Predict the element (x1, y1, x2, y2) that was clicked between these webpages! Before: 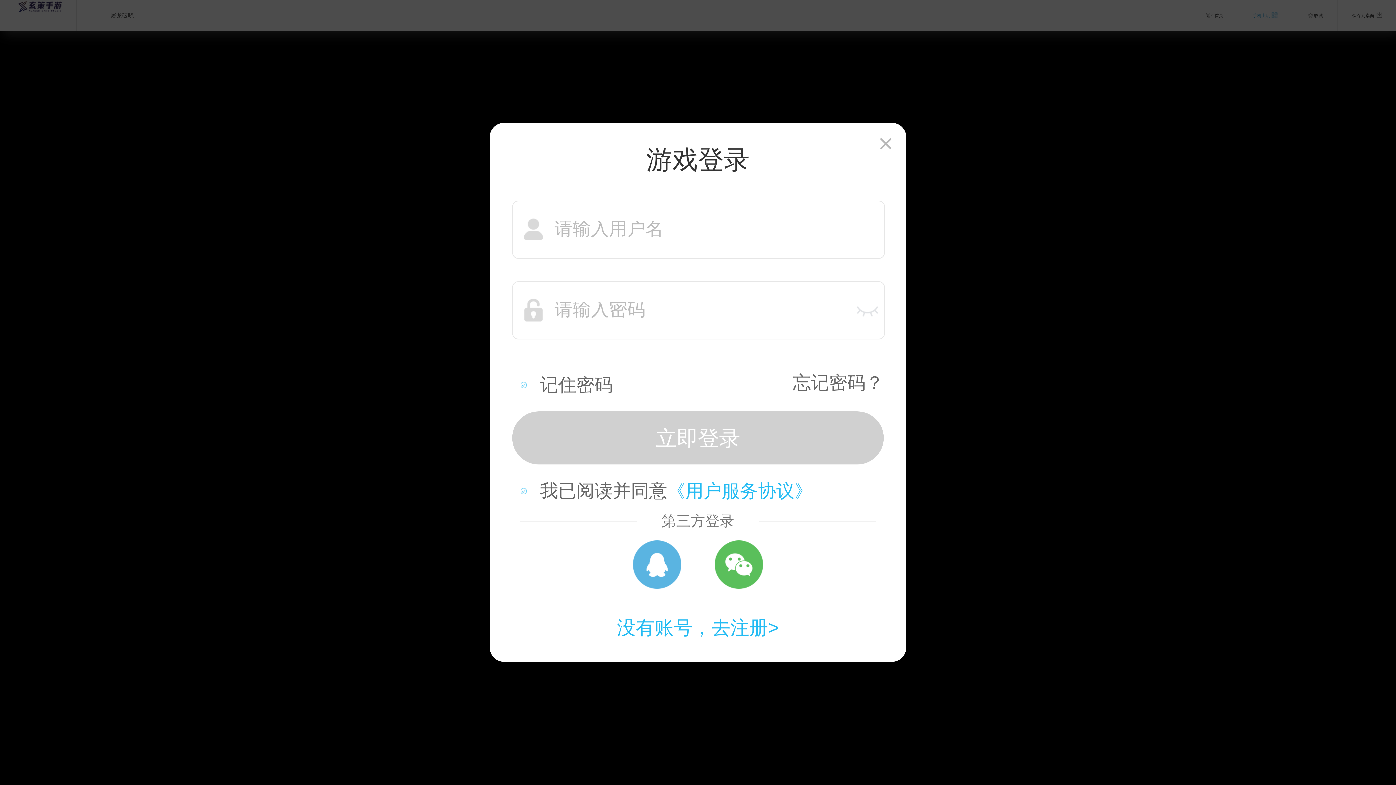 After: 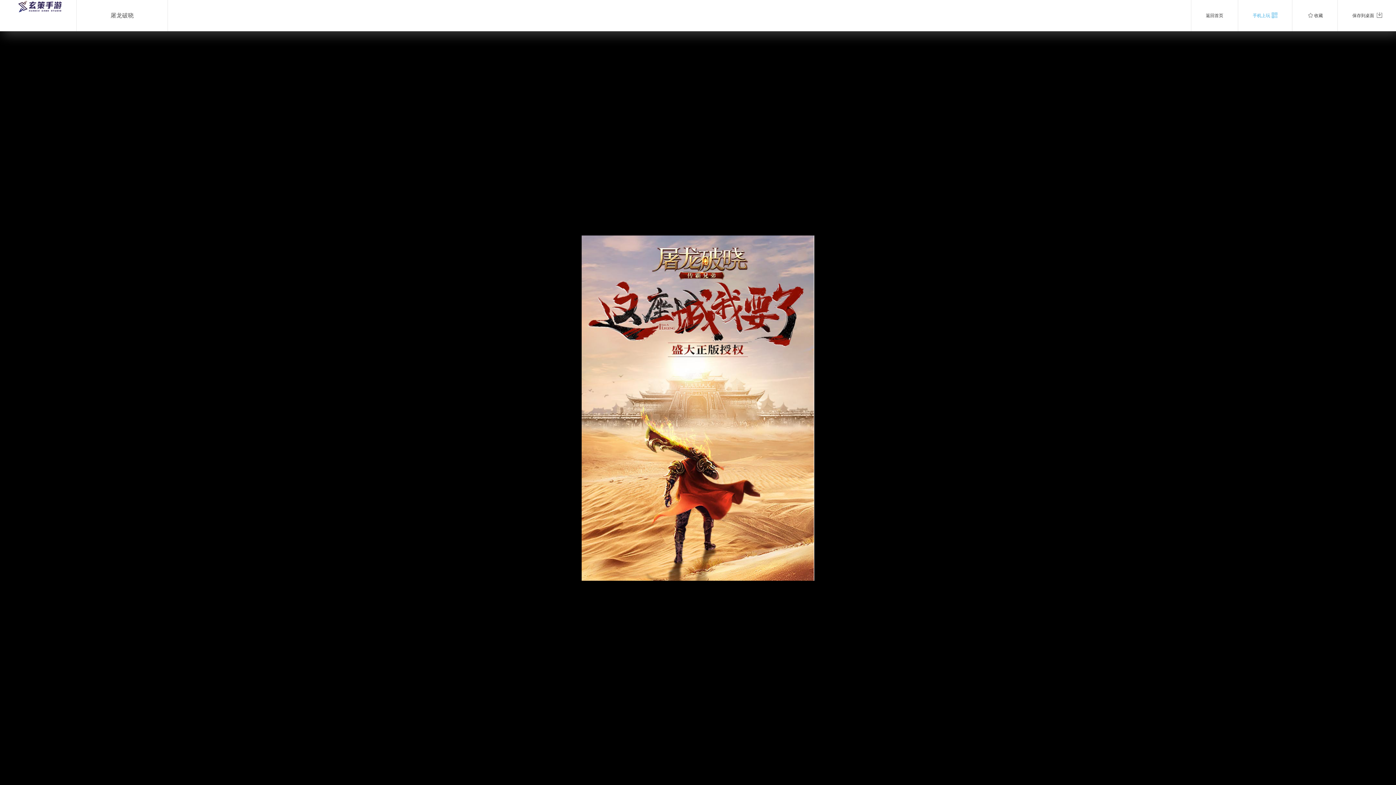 Action: bbox: (880, 138, 891, 149)